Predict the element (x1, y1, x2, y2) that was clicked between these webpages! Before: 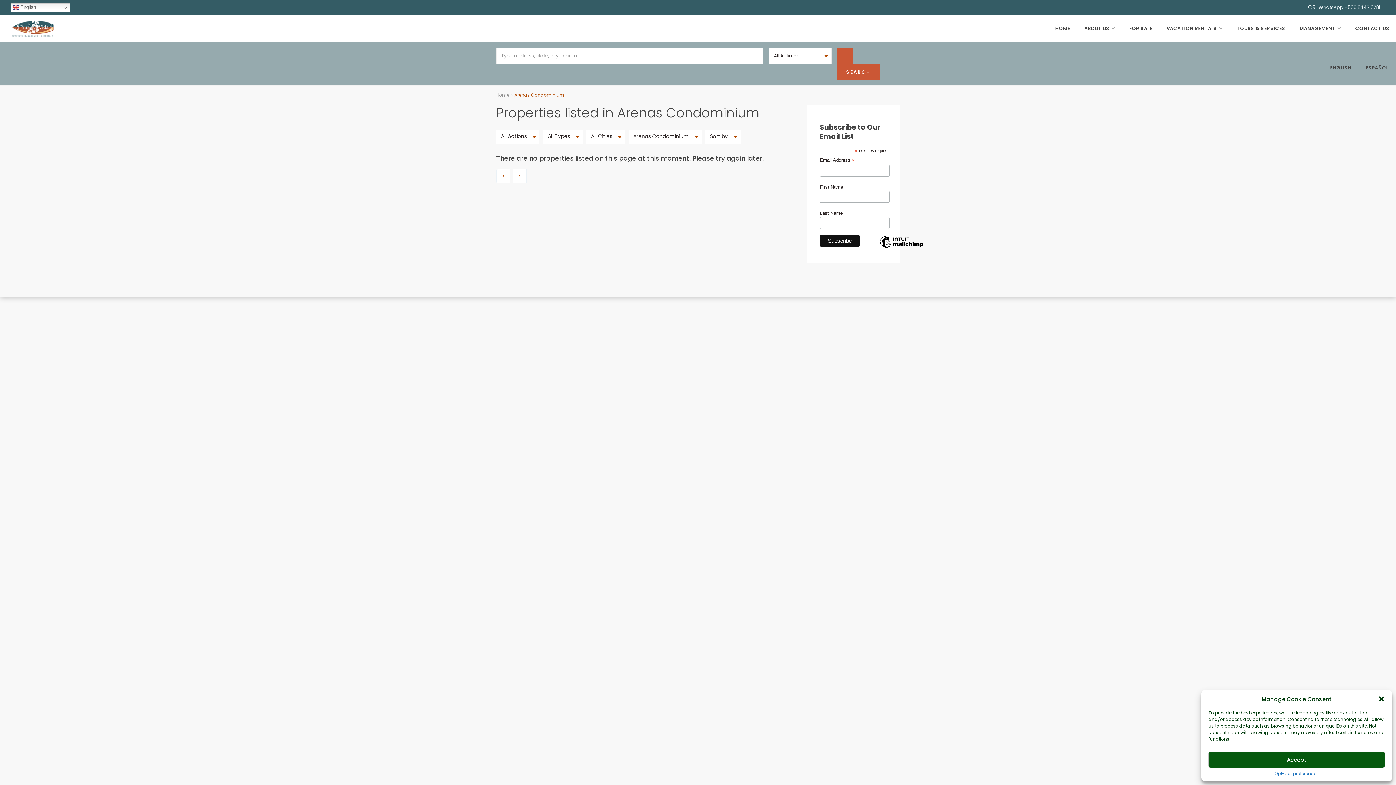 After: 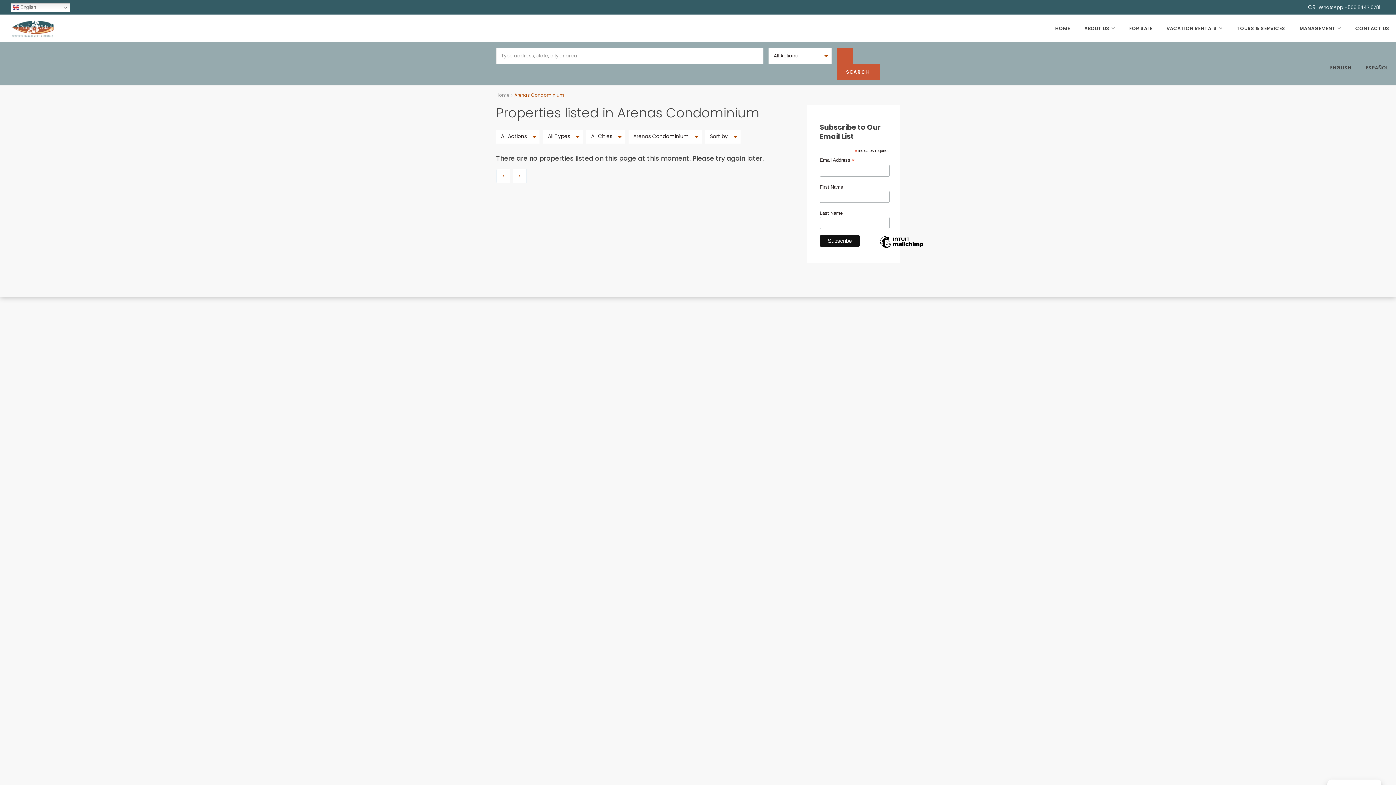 Action: label: Accept bbox: (1208, 752, 1385, 768)